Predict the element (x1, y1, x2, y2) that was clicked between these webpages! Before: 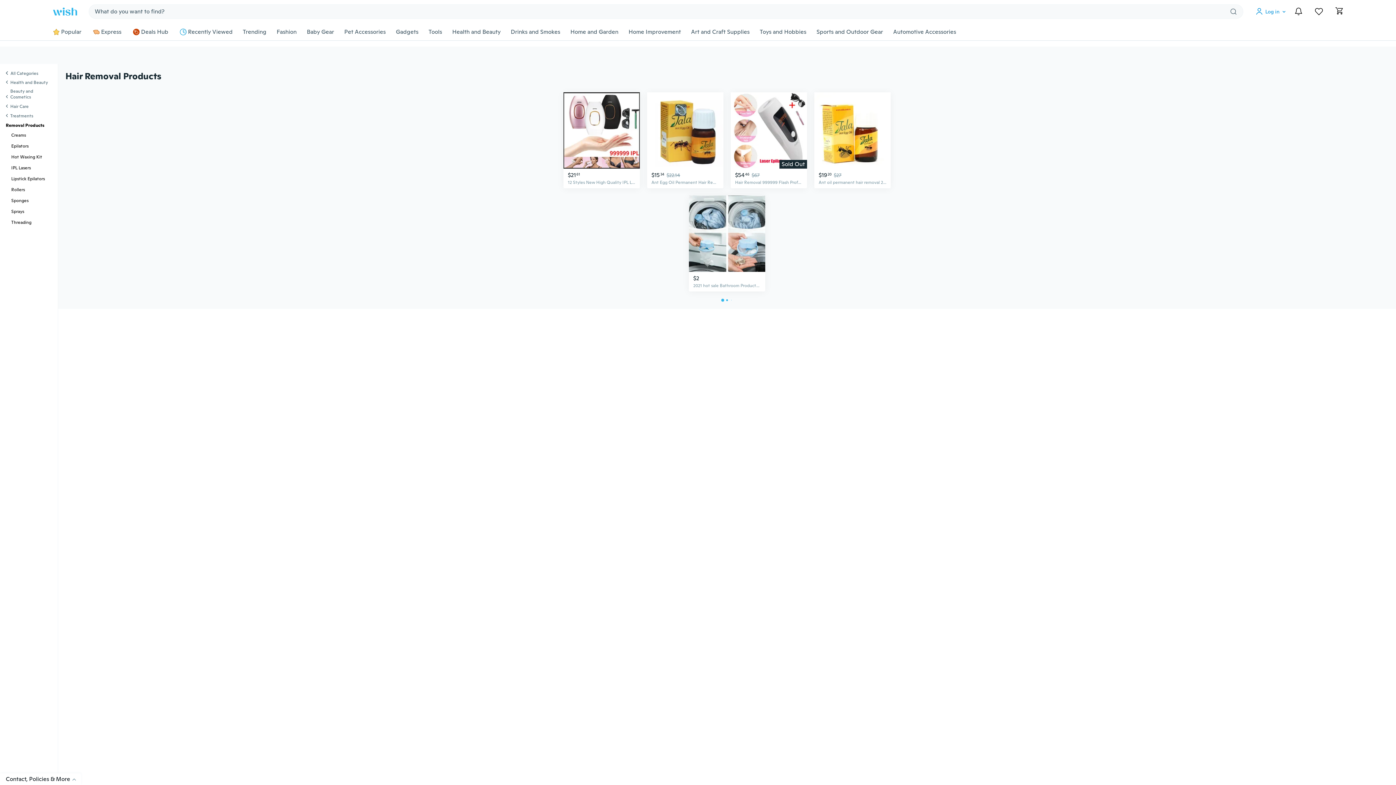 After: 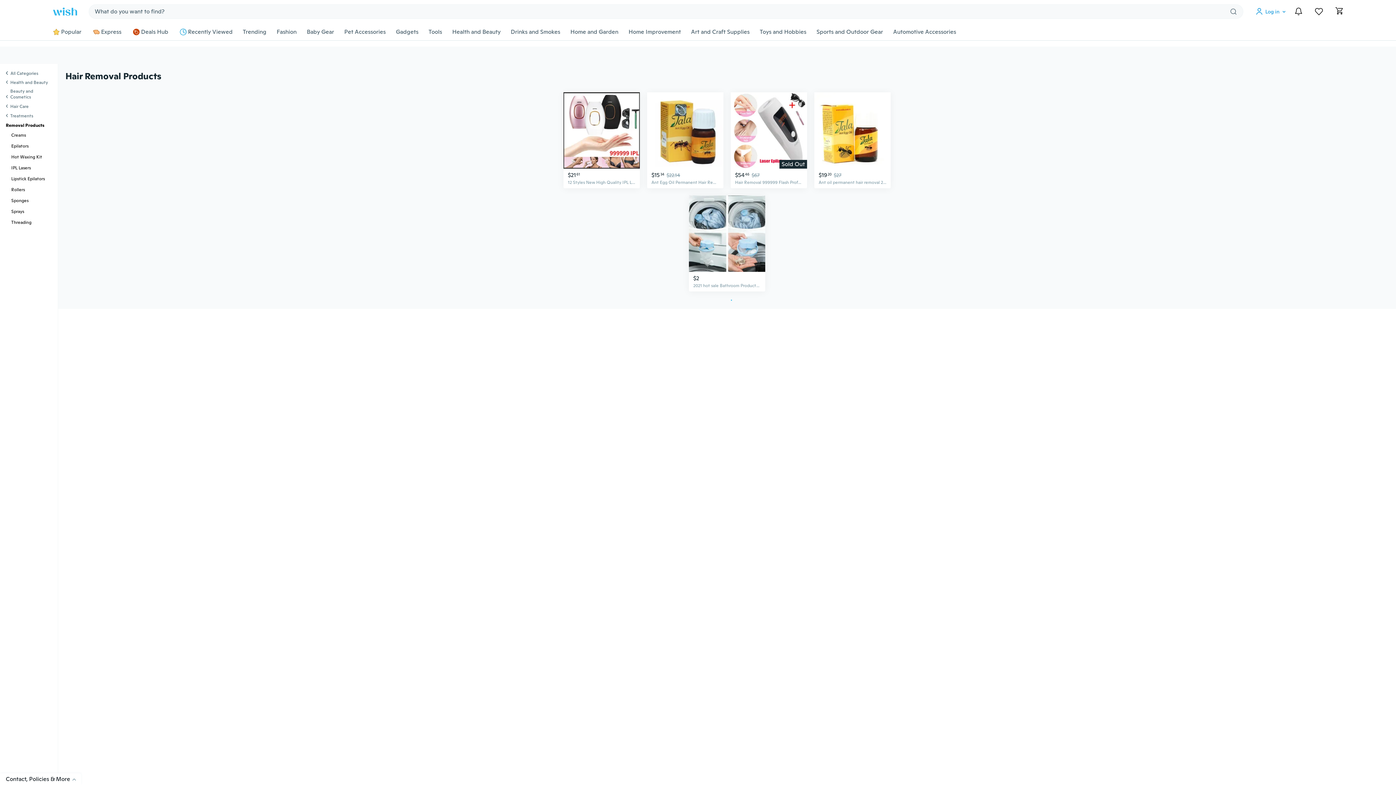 Action: label: Removal Products bbox: (5, 122, 49, 128)